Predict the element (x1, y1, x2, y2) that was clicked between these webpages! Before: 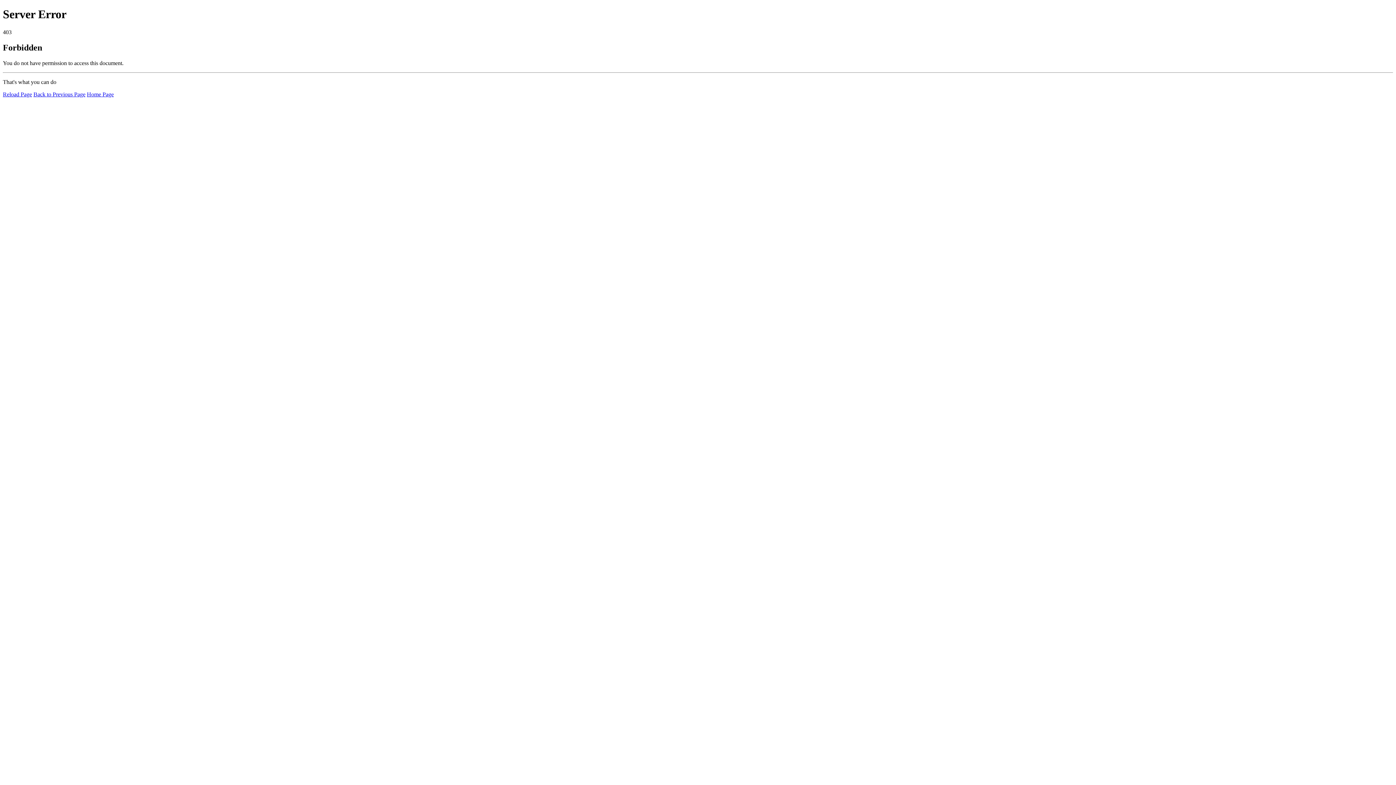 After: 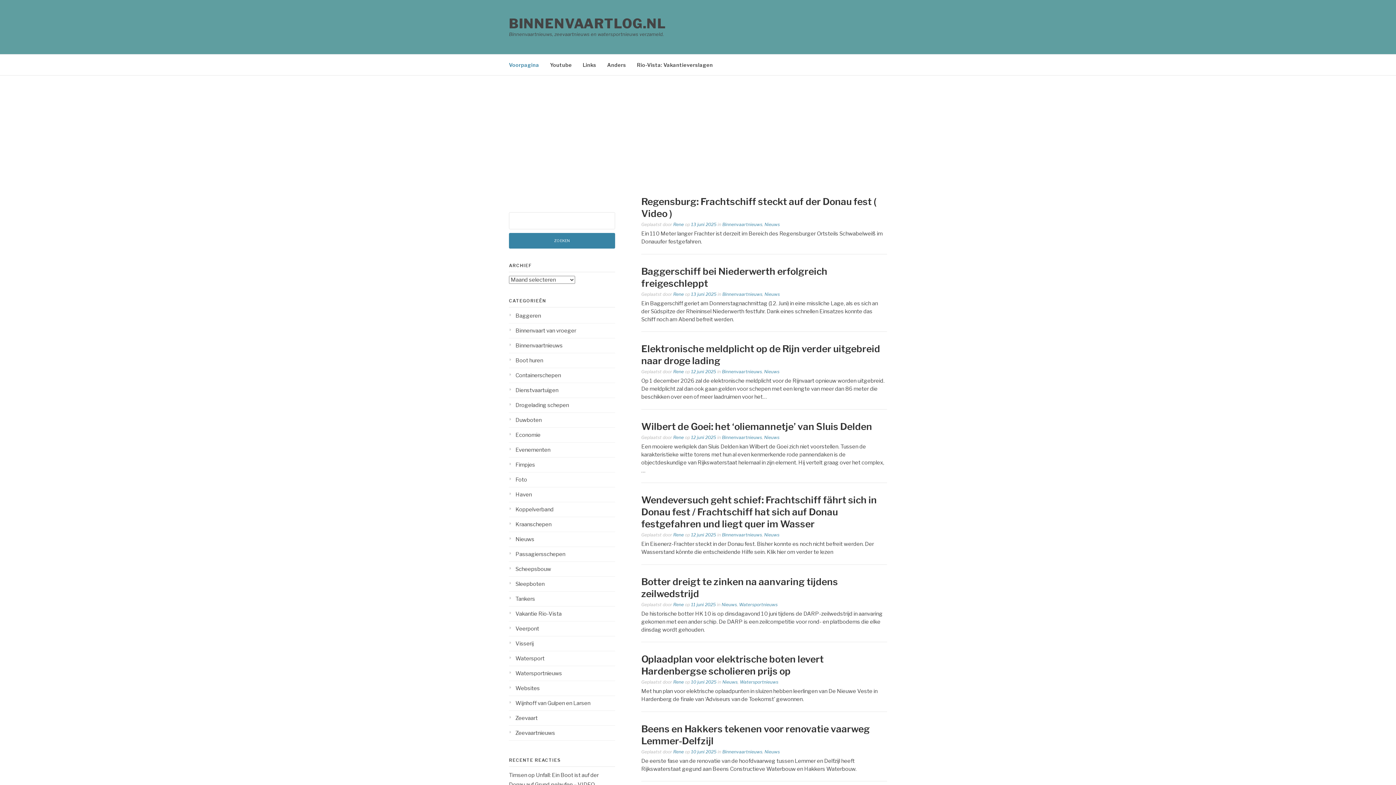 Action: label: Home Page bbox: (86, 91, 113, 97)